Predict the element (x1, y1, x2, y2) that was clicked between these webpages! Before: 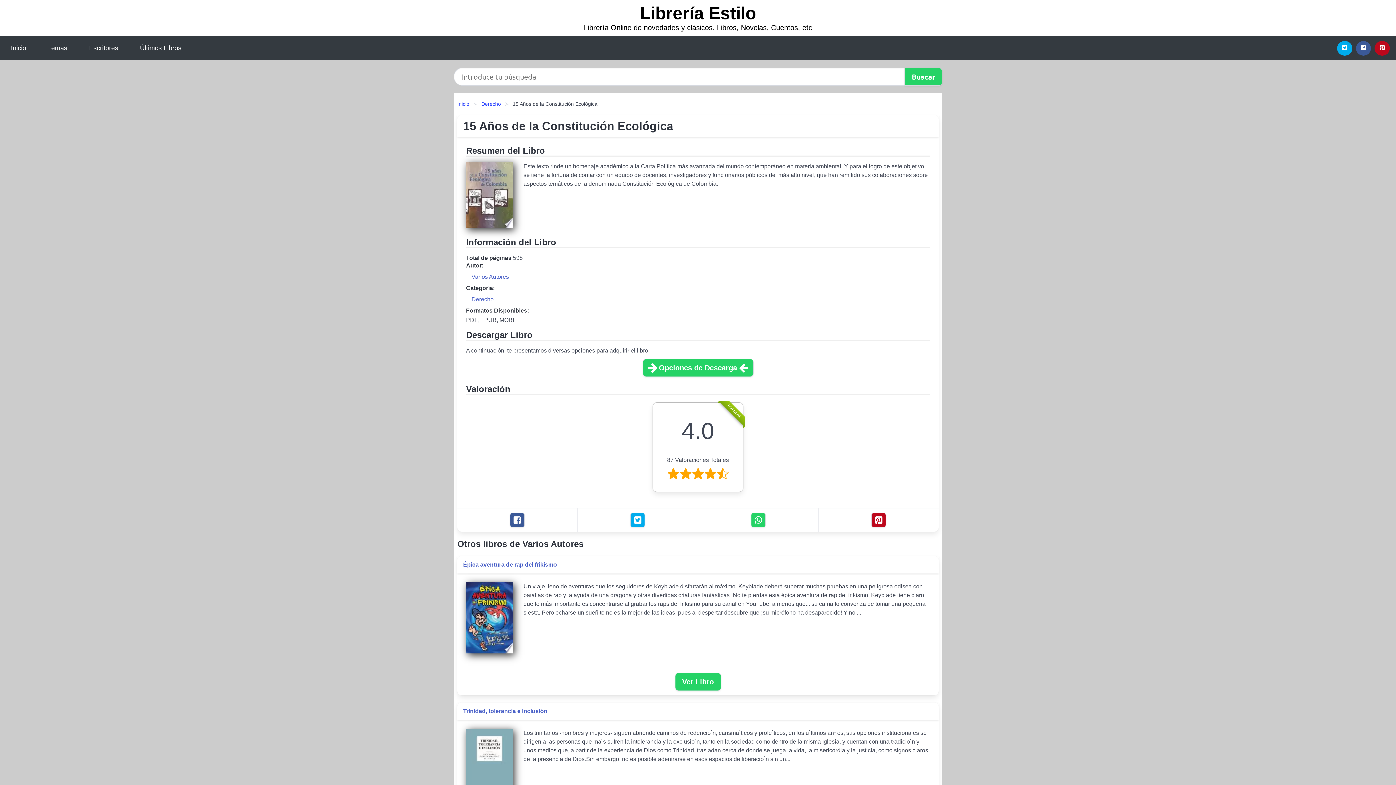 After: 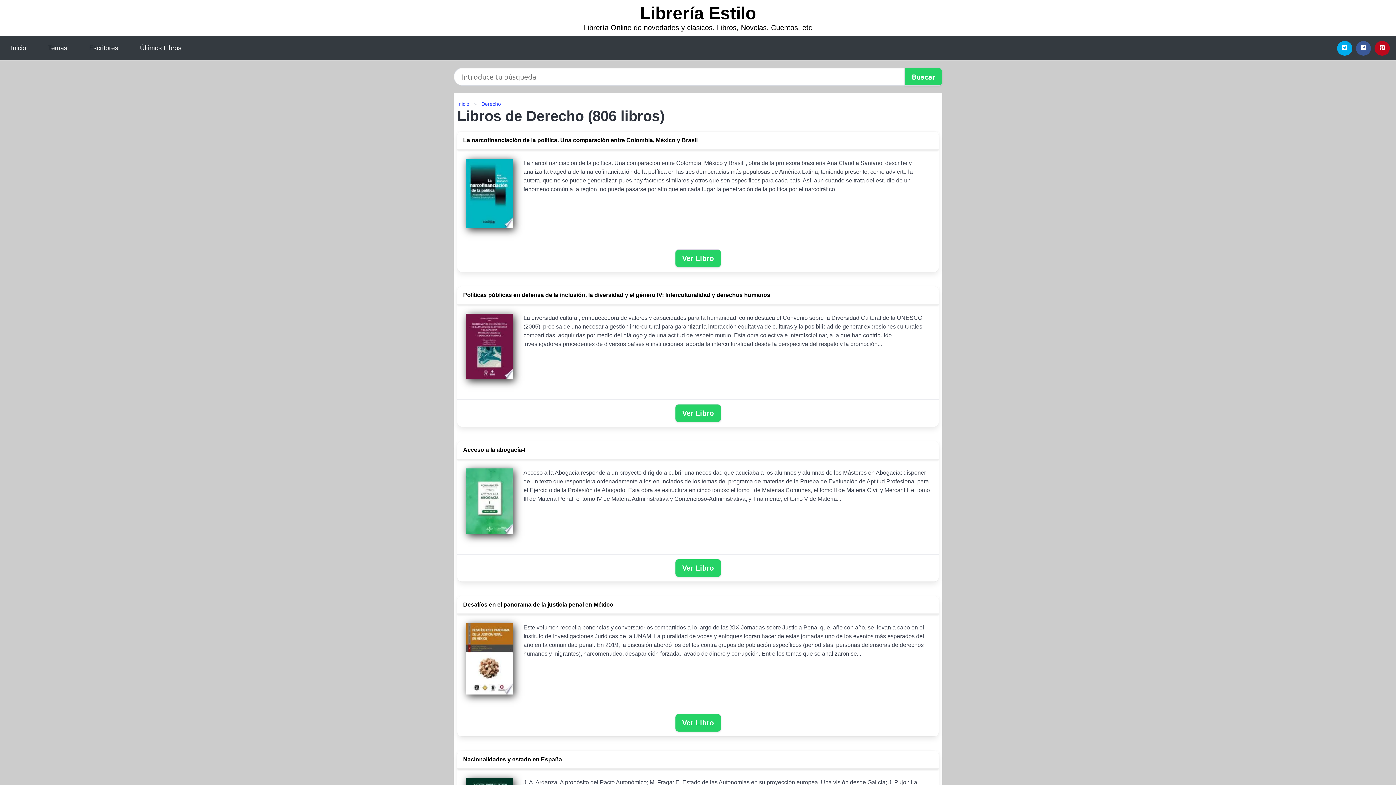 Action: label: Derecho bbox: (471, 296, 493, 302)